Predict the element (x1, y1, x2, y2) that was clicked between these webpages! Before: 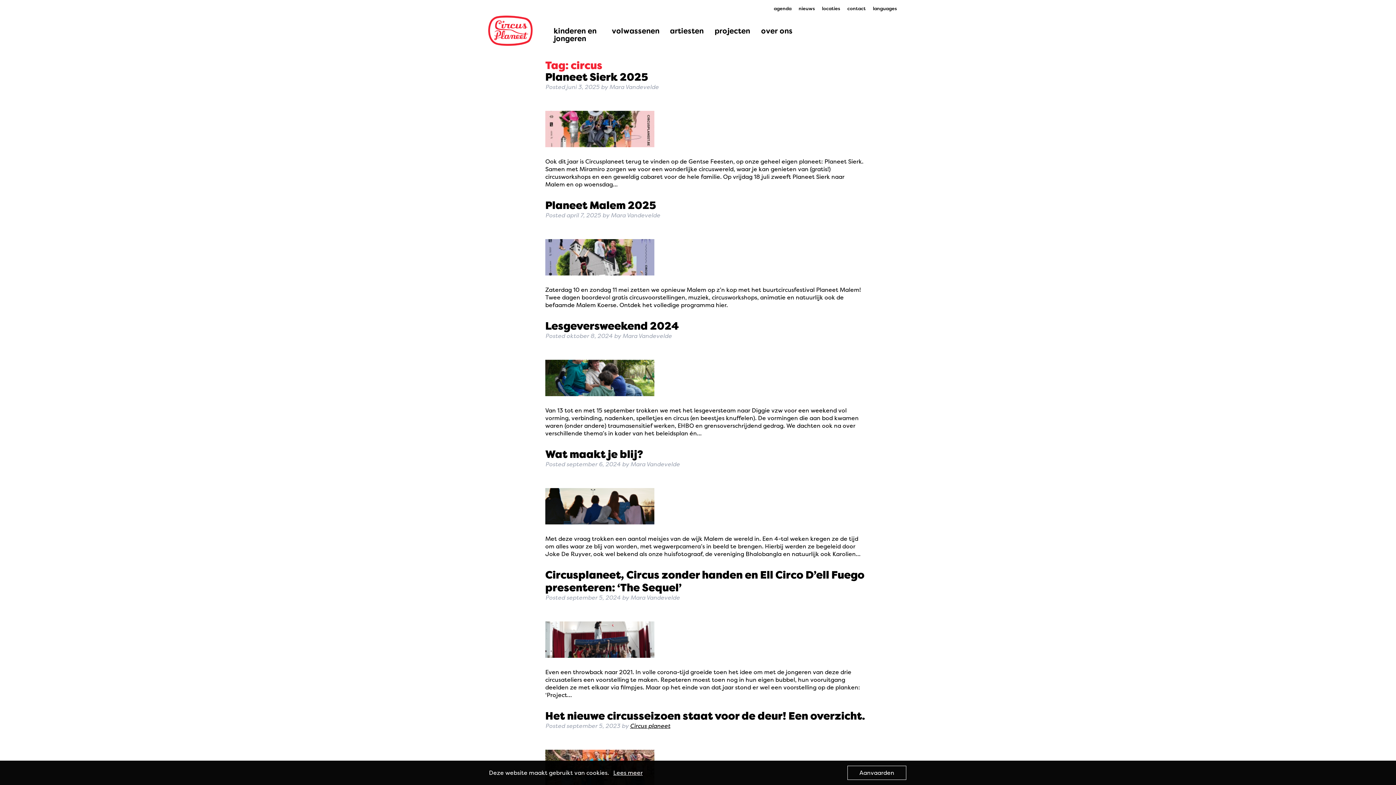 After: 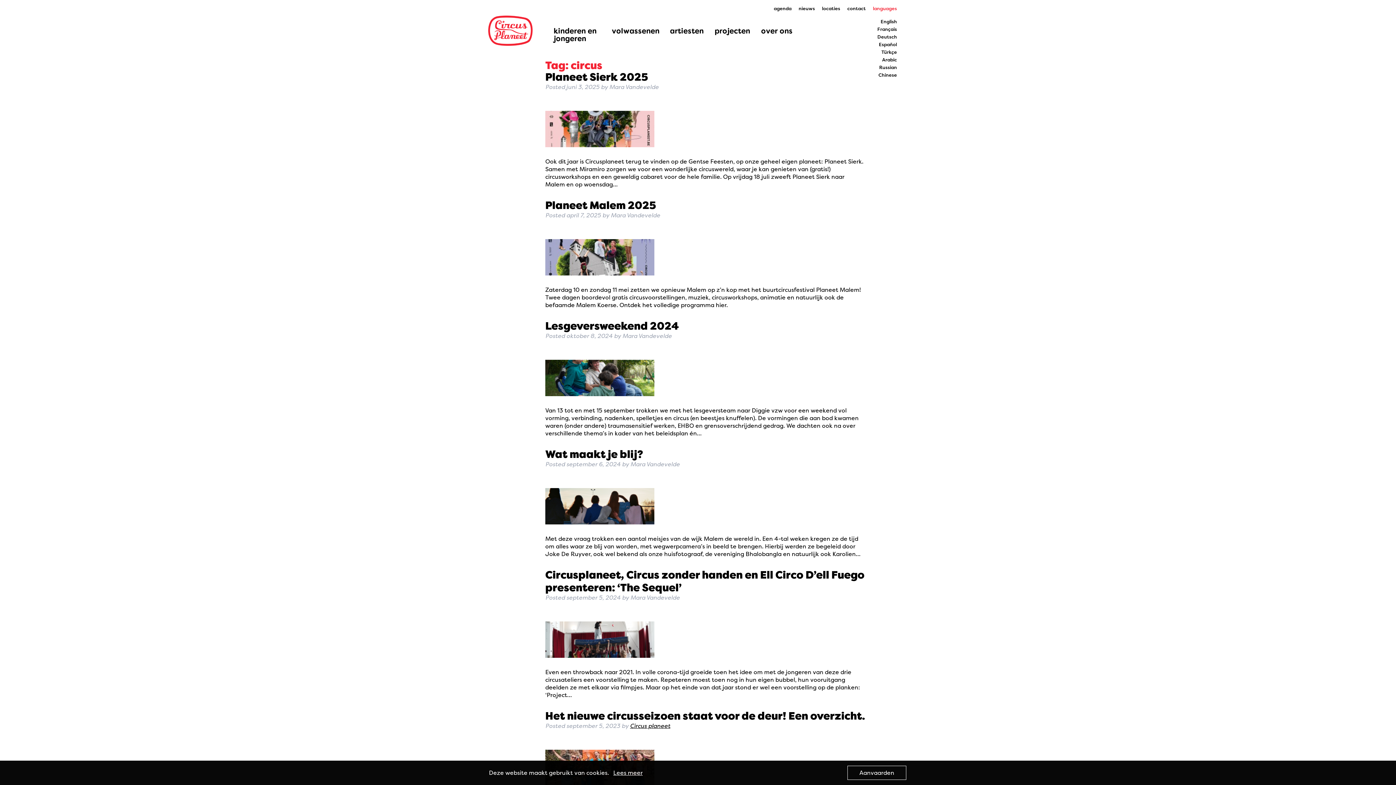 Action: label: languages bbox: (869, 4, 900, 12)